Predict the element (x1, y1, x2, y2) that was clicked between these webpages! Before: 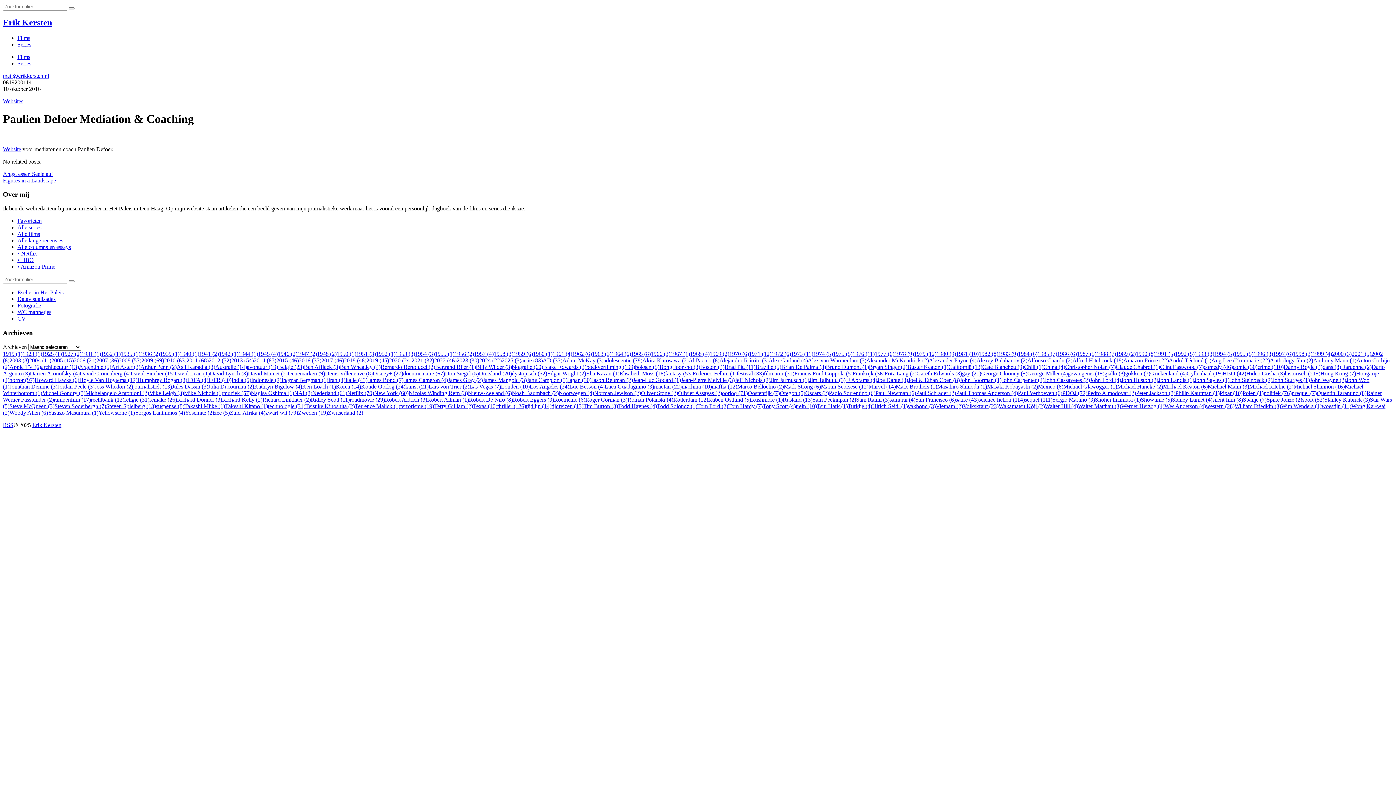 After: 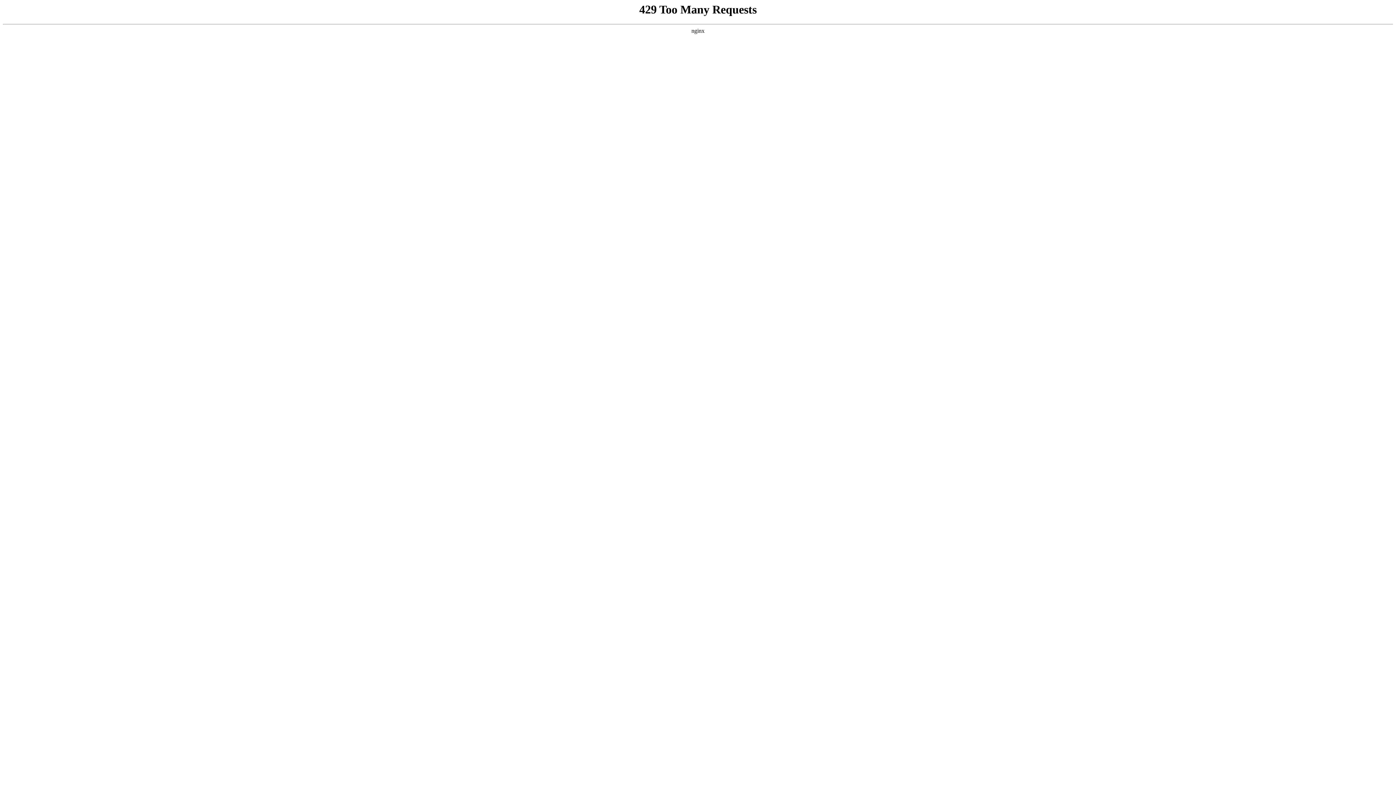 Action: bbox: (845, 376, 877, 383) label: JJ Abrams (4)